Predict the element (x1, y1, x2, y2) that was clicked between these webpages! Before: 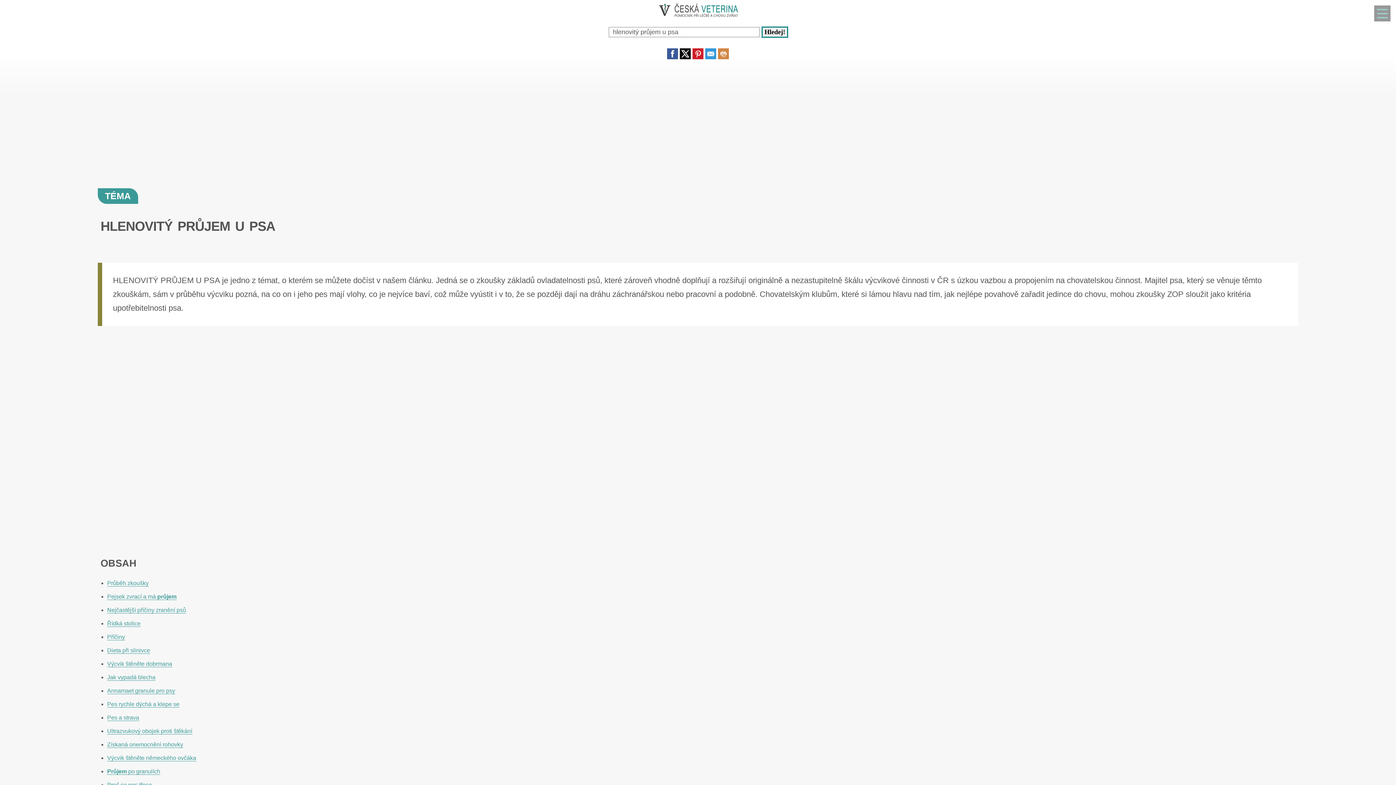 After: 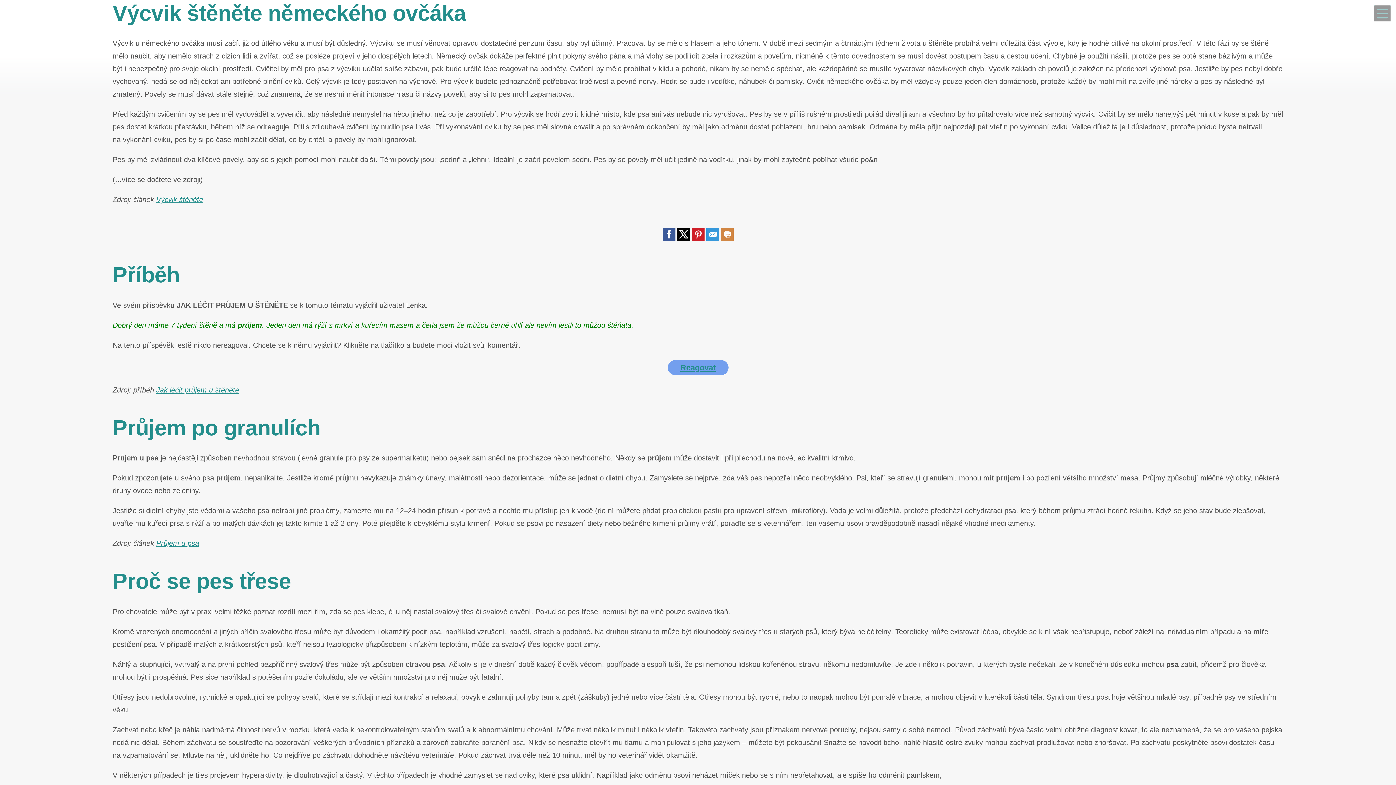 Action: label: Výcvik štěněte německého ovčáka bbox: (107, 755, 196, 761)